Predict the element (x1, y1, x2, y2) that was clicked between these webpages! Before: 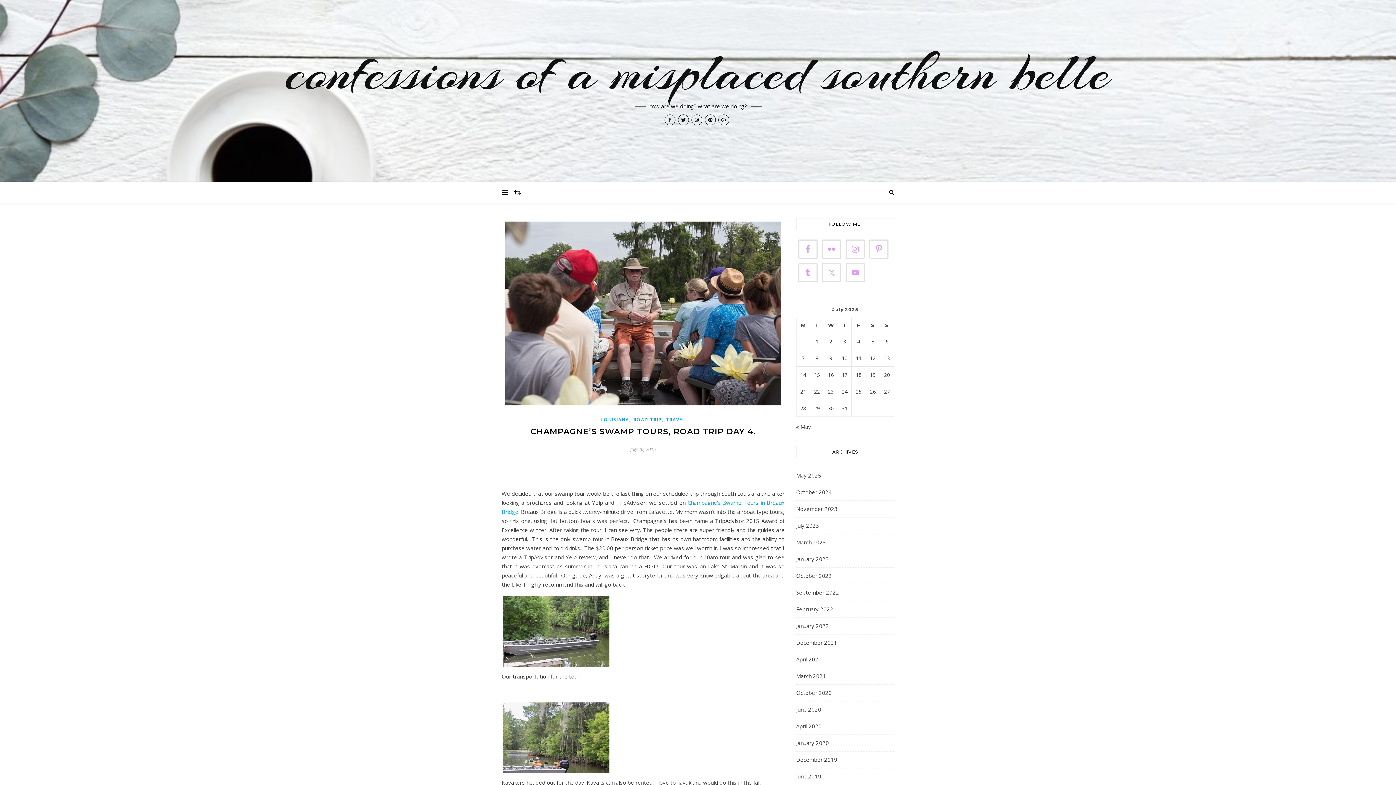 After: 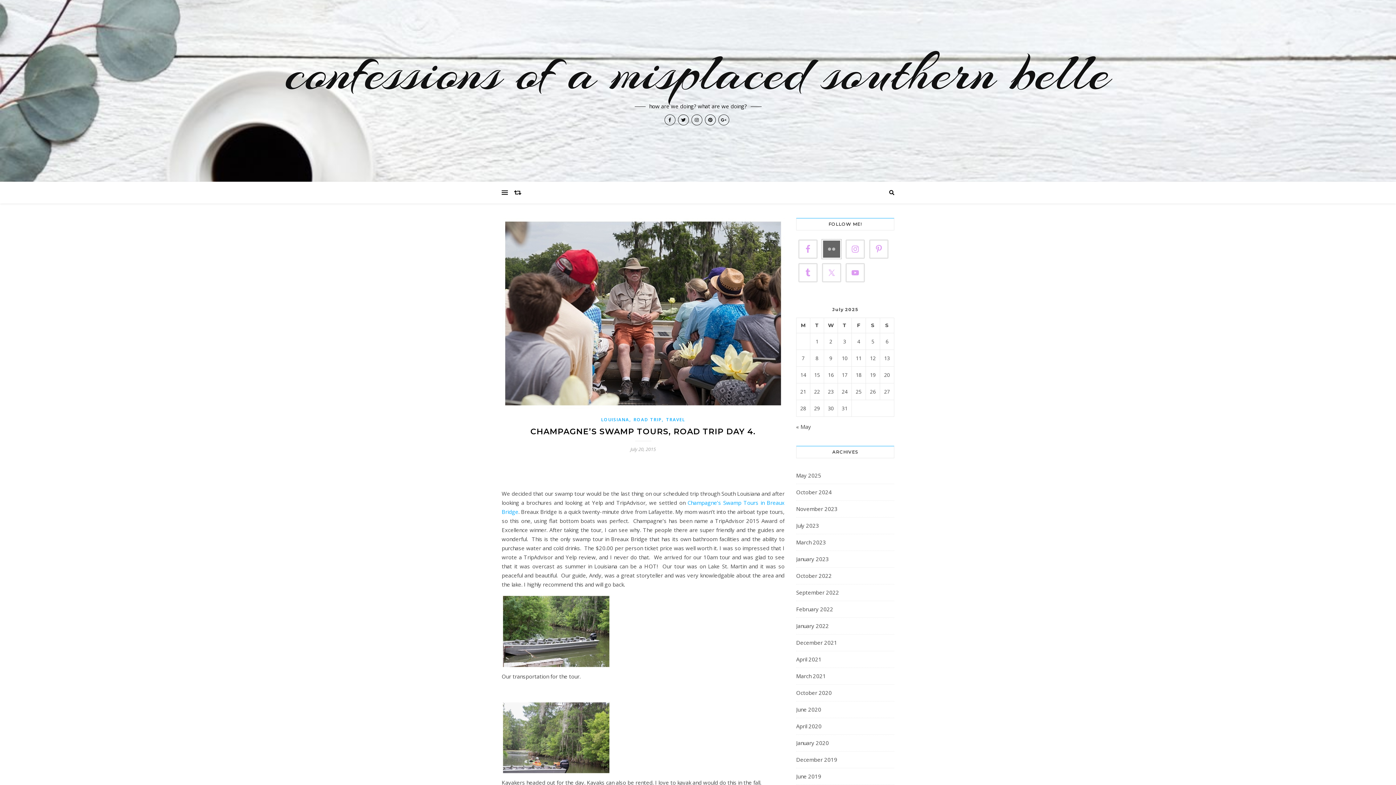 Action: bbox: (822, 239, 841, 258)